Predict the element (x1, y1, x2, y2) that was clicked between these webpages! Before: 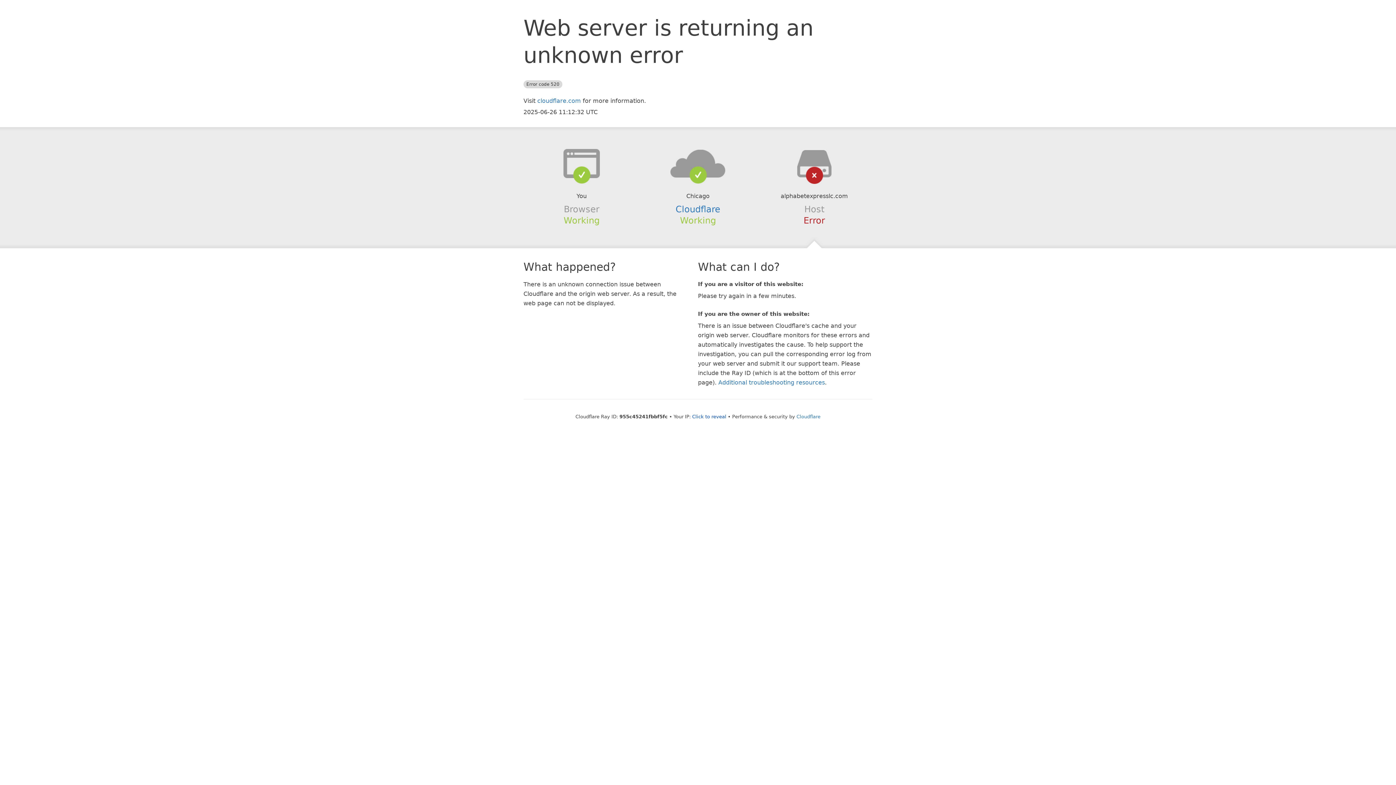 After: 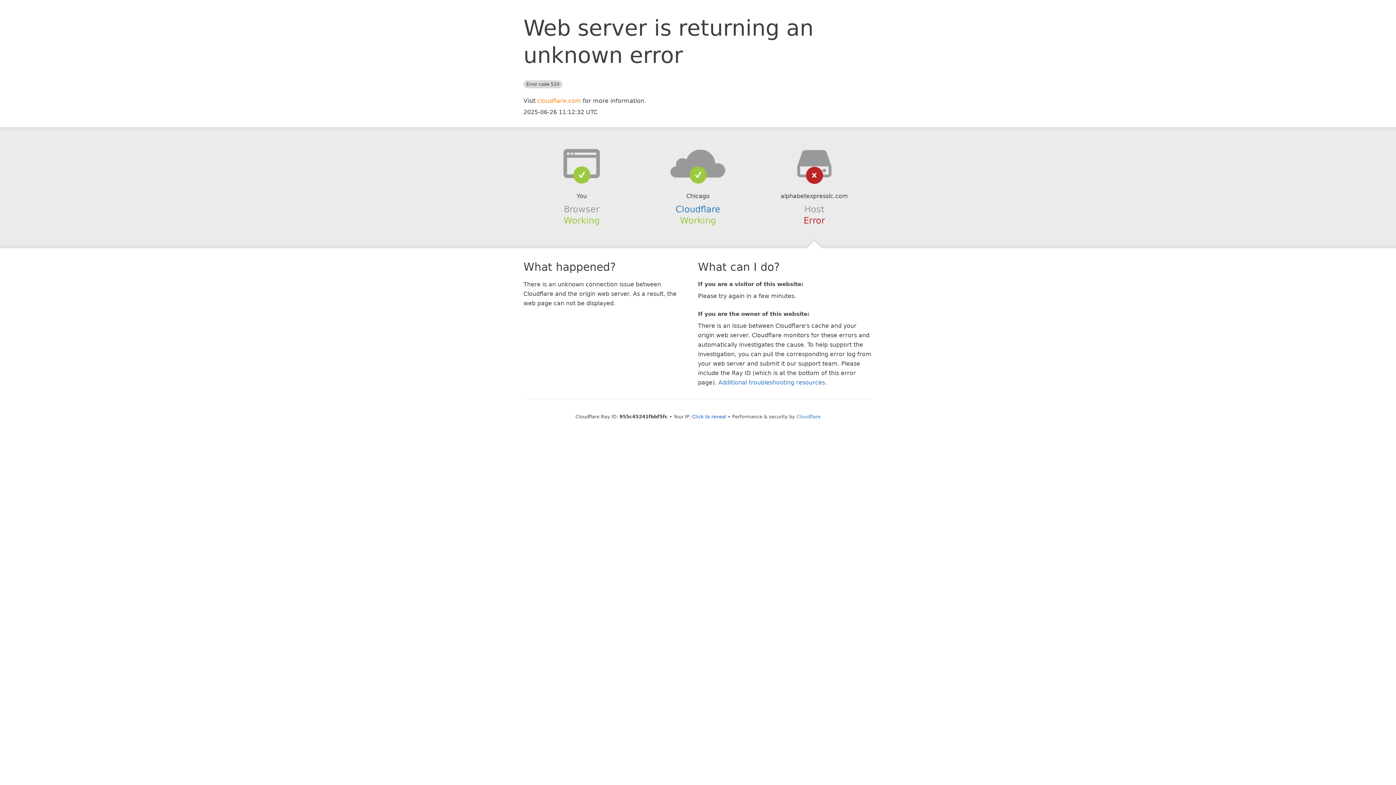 Action: label: cloudflare.com bbox: (537, 97, 581, 104)